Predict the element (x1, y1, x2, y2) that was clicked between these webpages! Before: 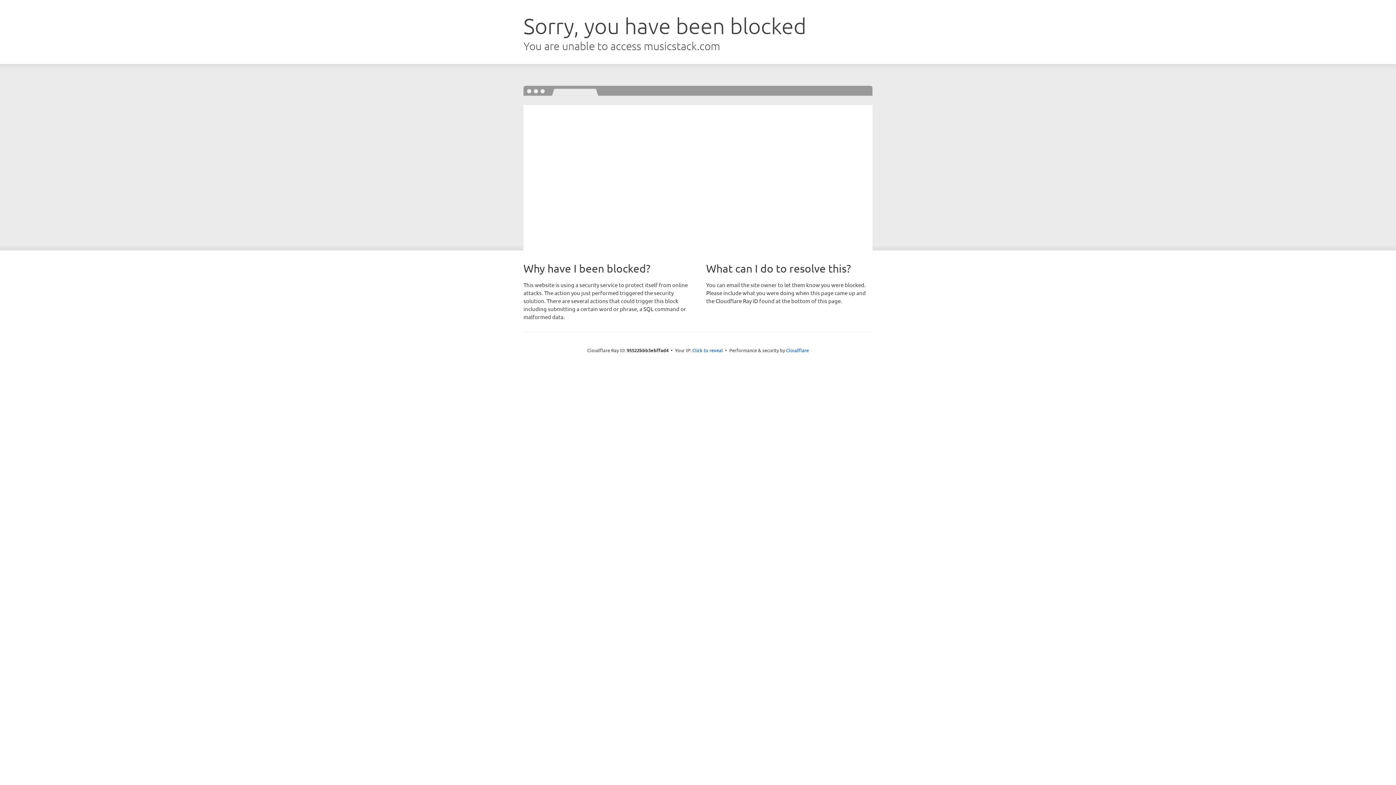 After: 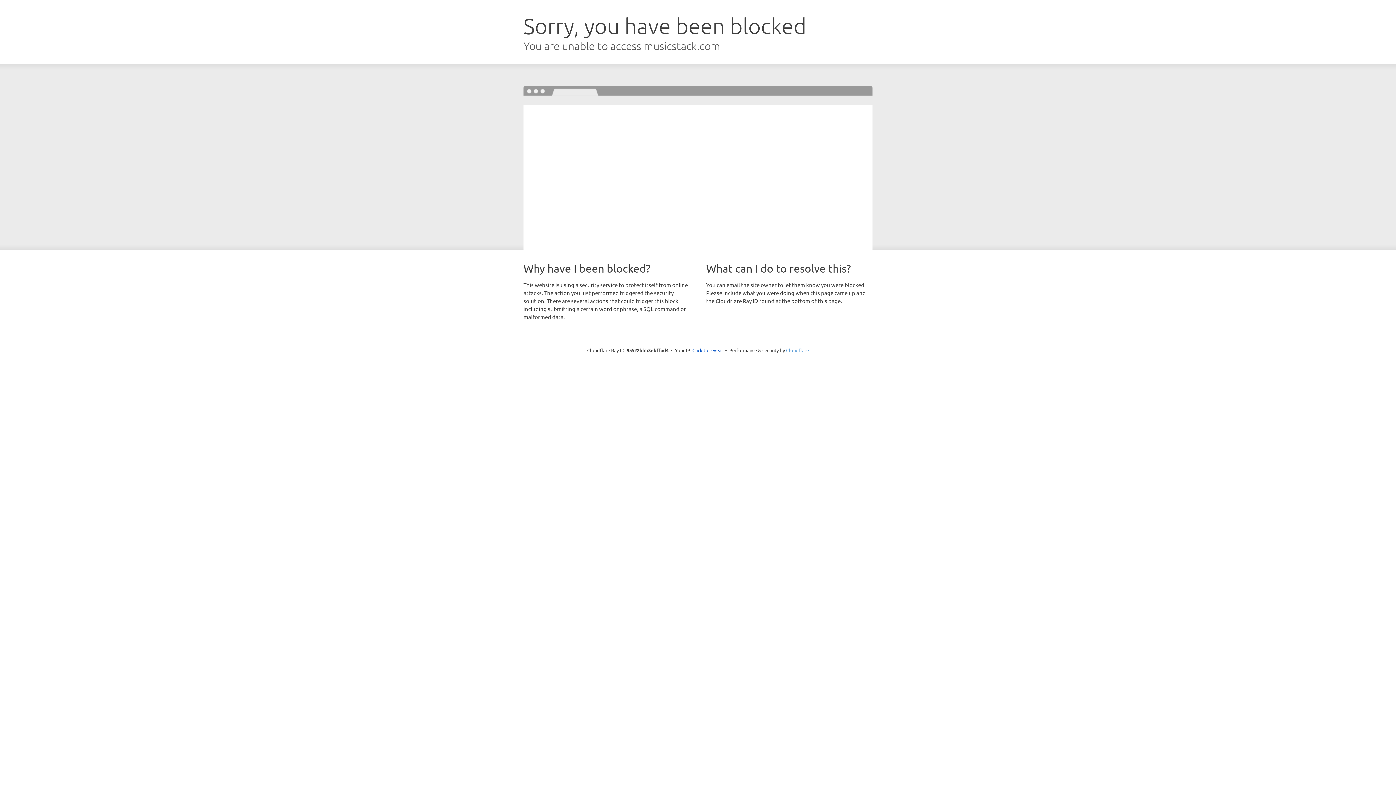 Action: label: Cloudflare bbox: (786, 347, 809, 353)